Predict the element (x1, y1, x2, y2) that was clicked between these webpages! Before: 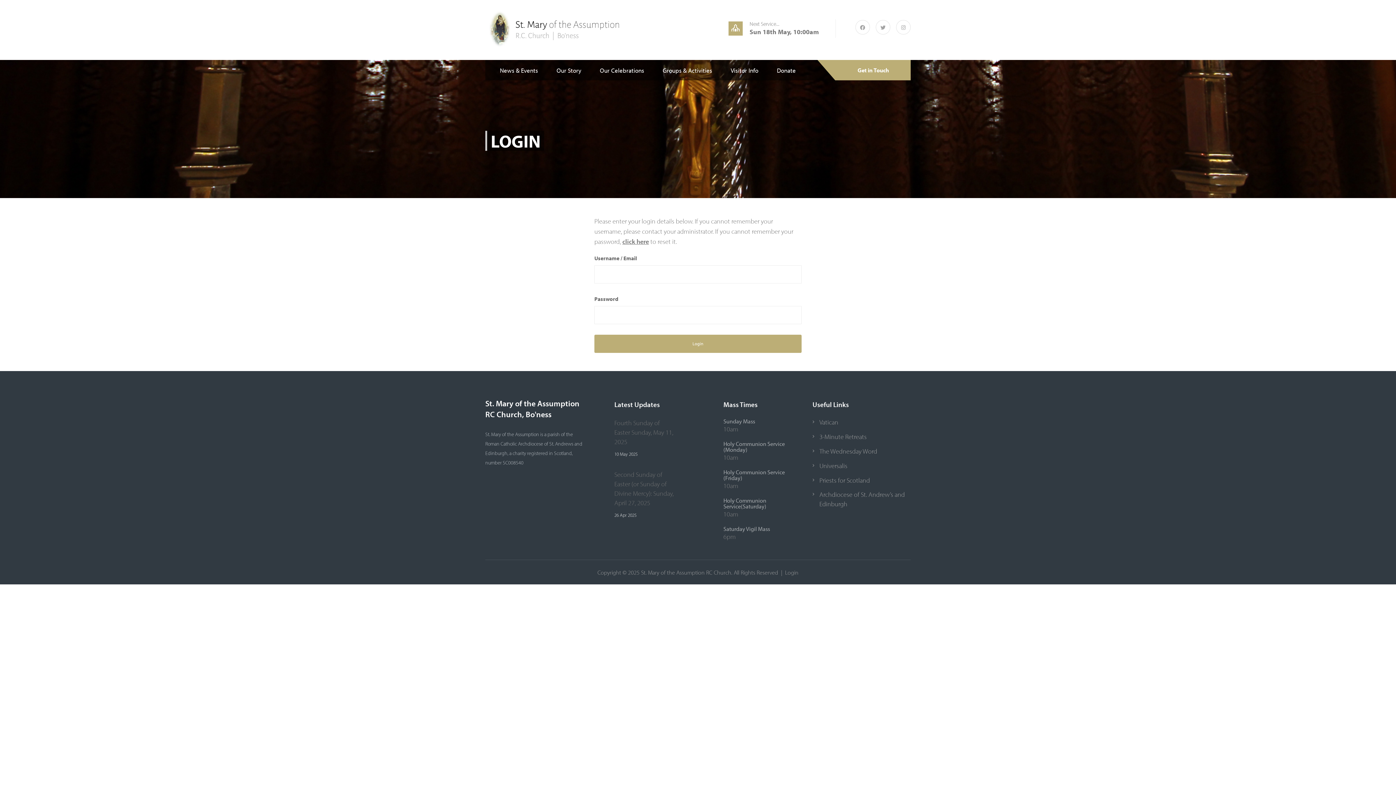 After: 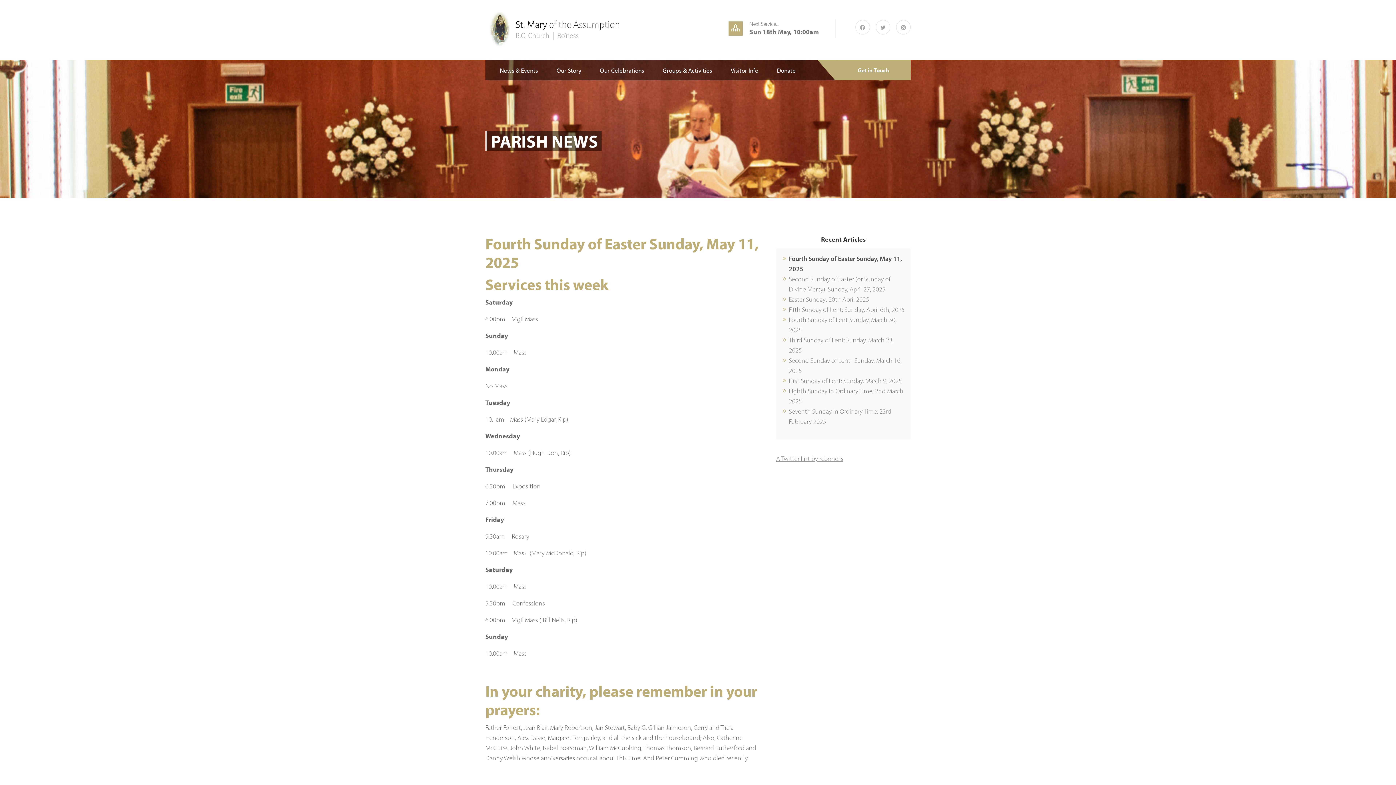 Action: bbox: (614, 418, 673, 446) label: Fourth Sunday of Easter Sunday, May 11, 2025